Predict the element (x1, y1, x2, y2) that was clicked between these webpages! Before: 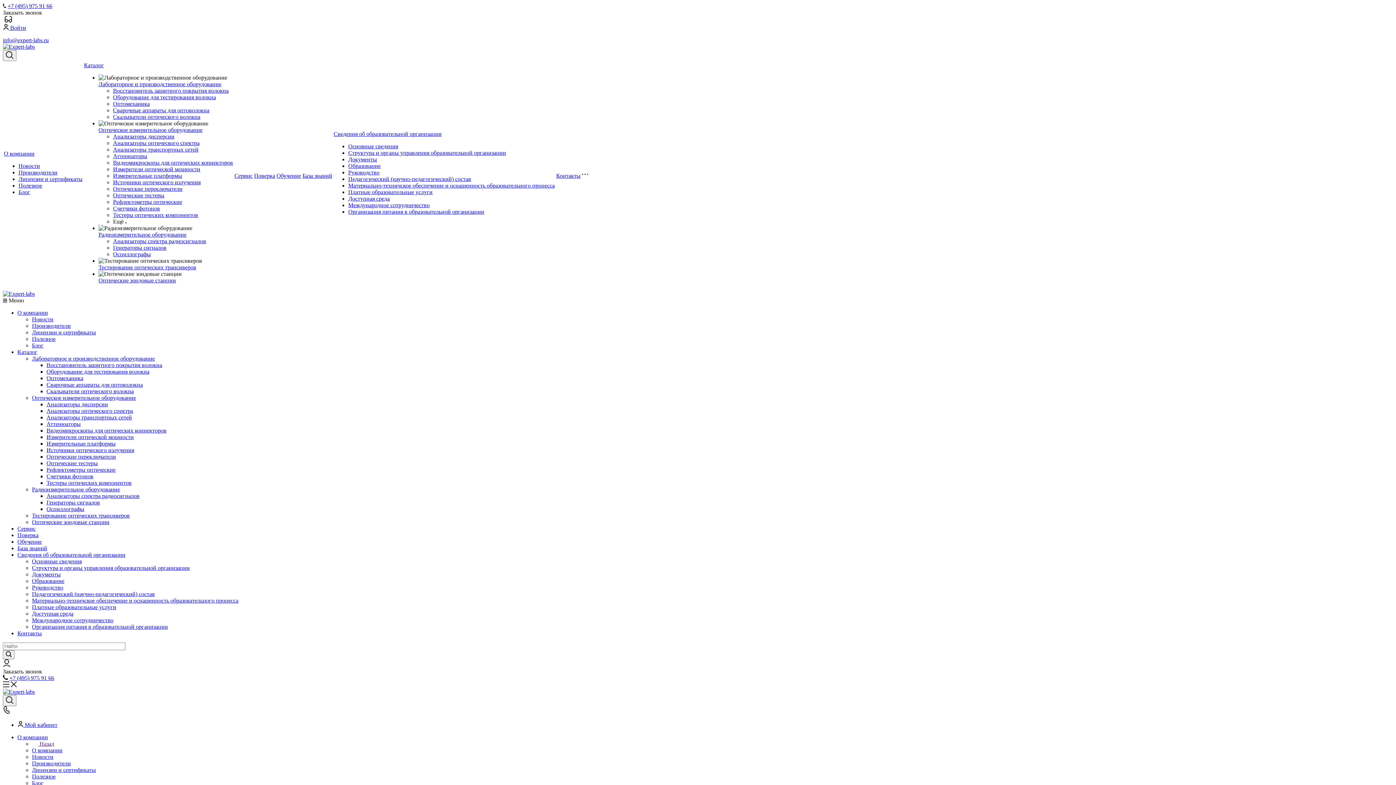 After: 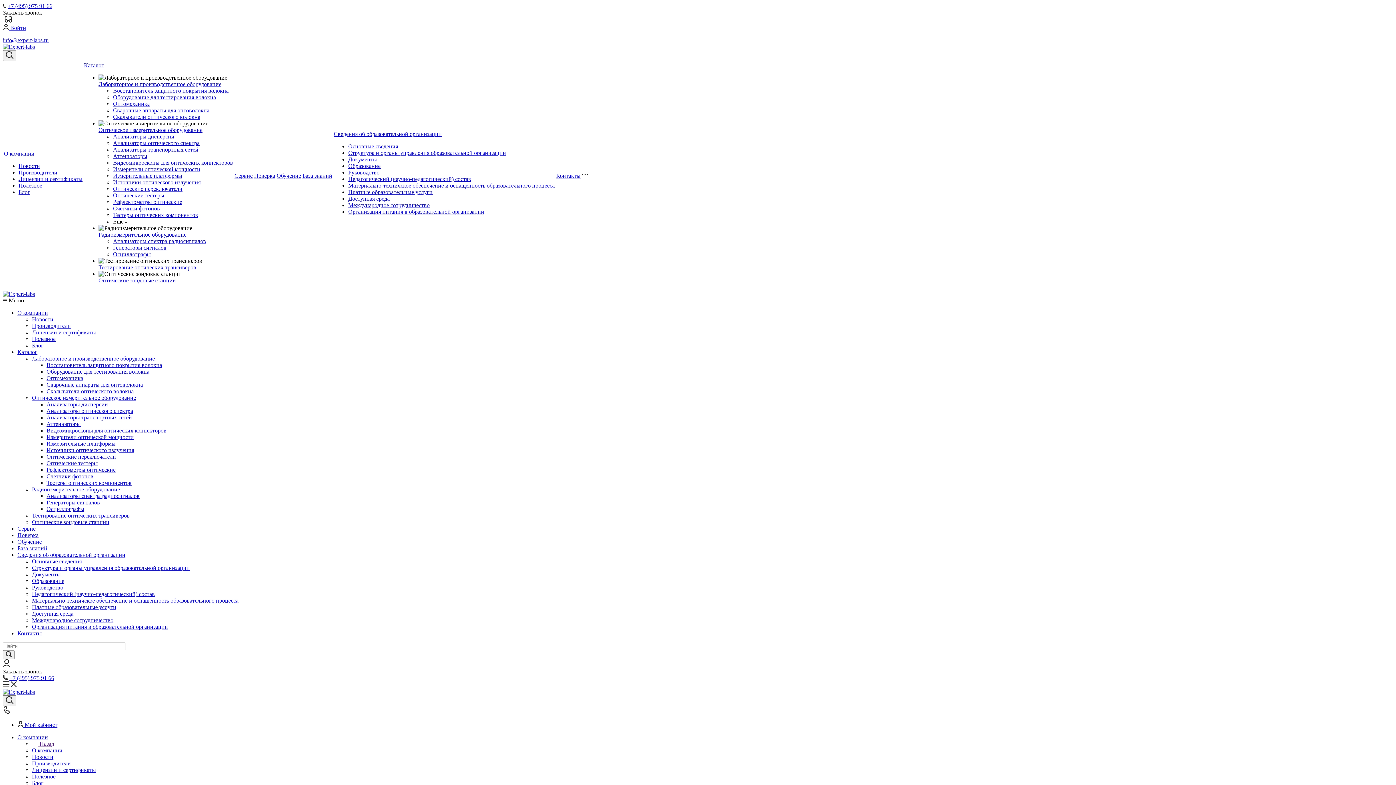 Action: bbox: (98, 81, 221, 87) label: Лабораторное и производственное оборудование